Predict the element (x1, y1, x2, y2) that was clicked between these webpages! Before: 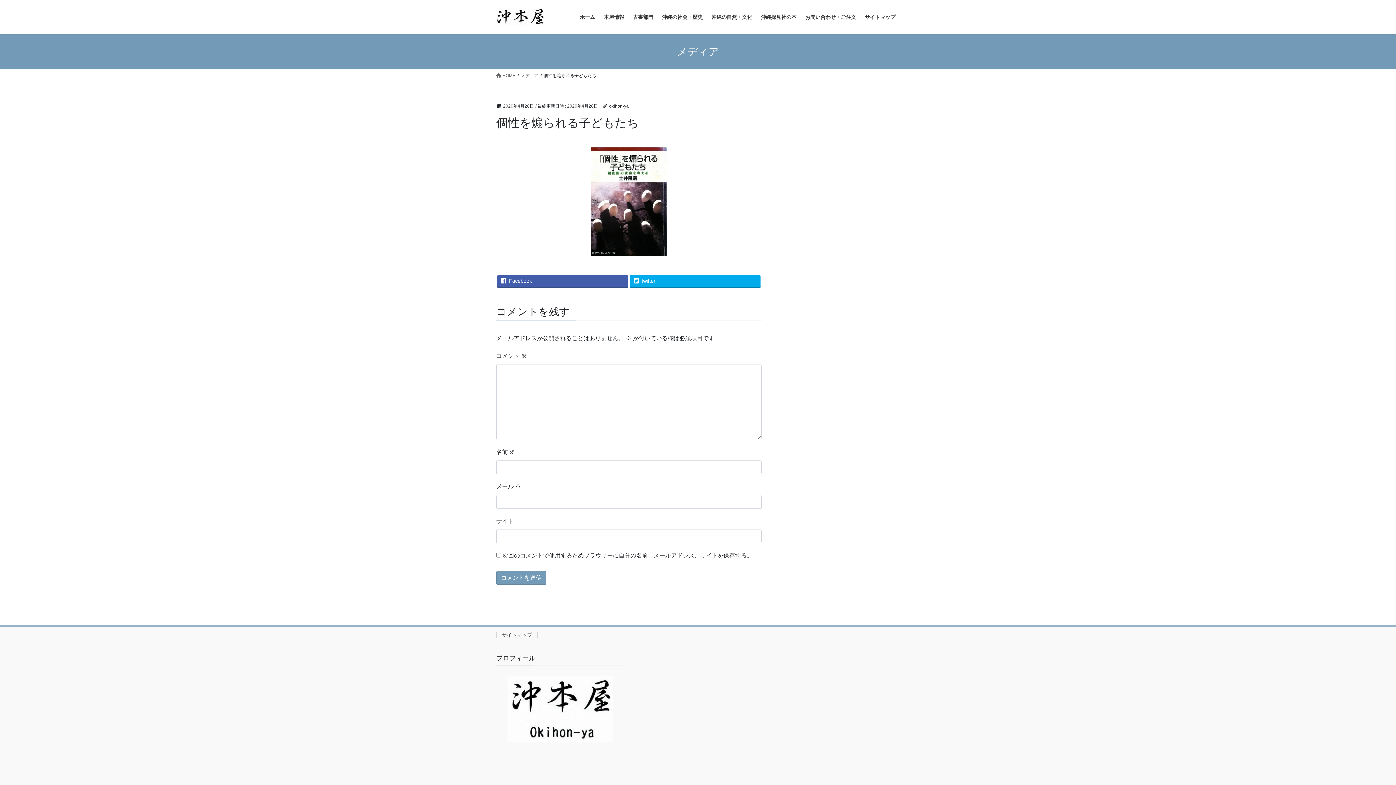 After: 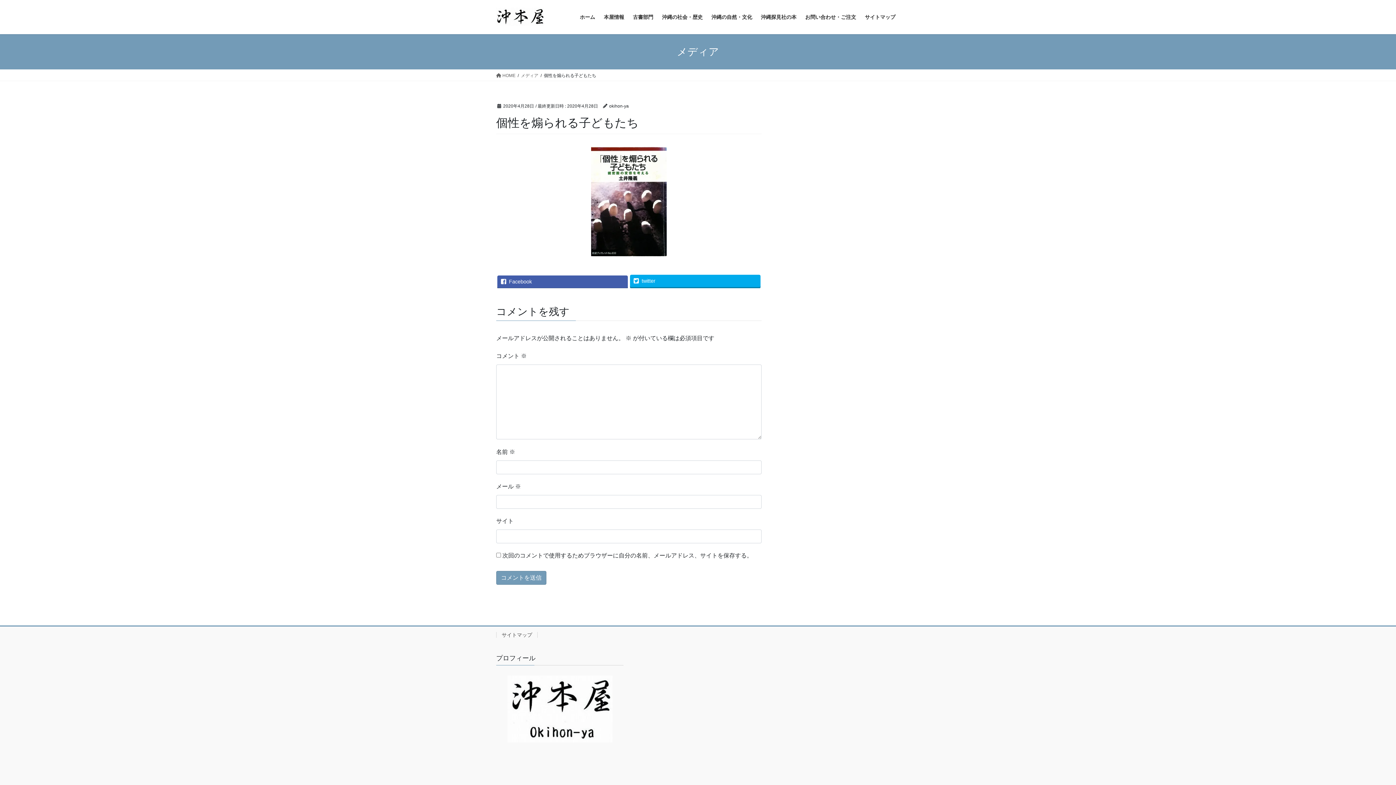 Action: bbox: (497, 274, 628, 287) label: Facebook